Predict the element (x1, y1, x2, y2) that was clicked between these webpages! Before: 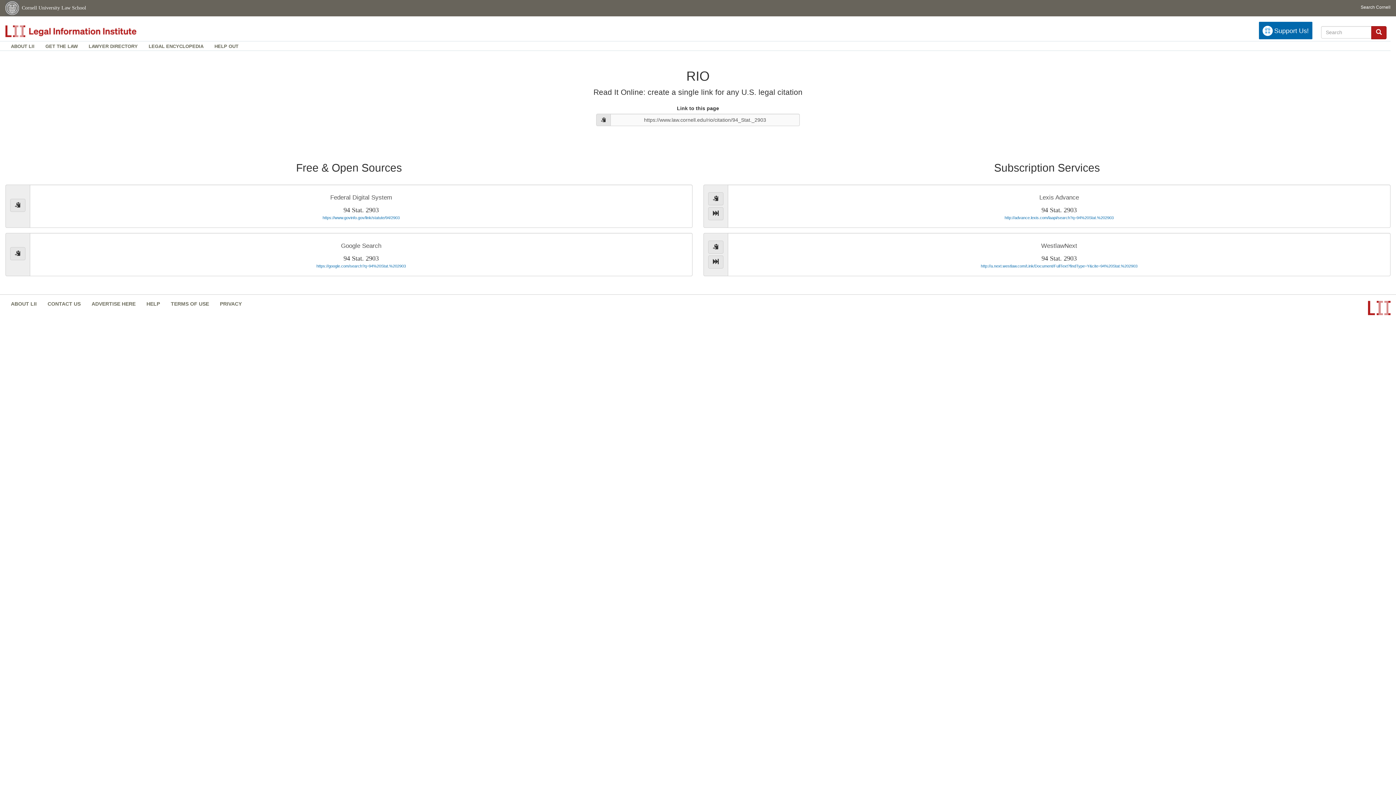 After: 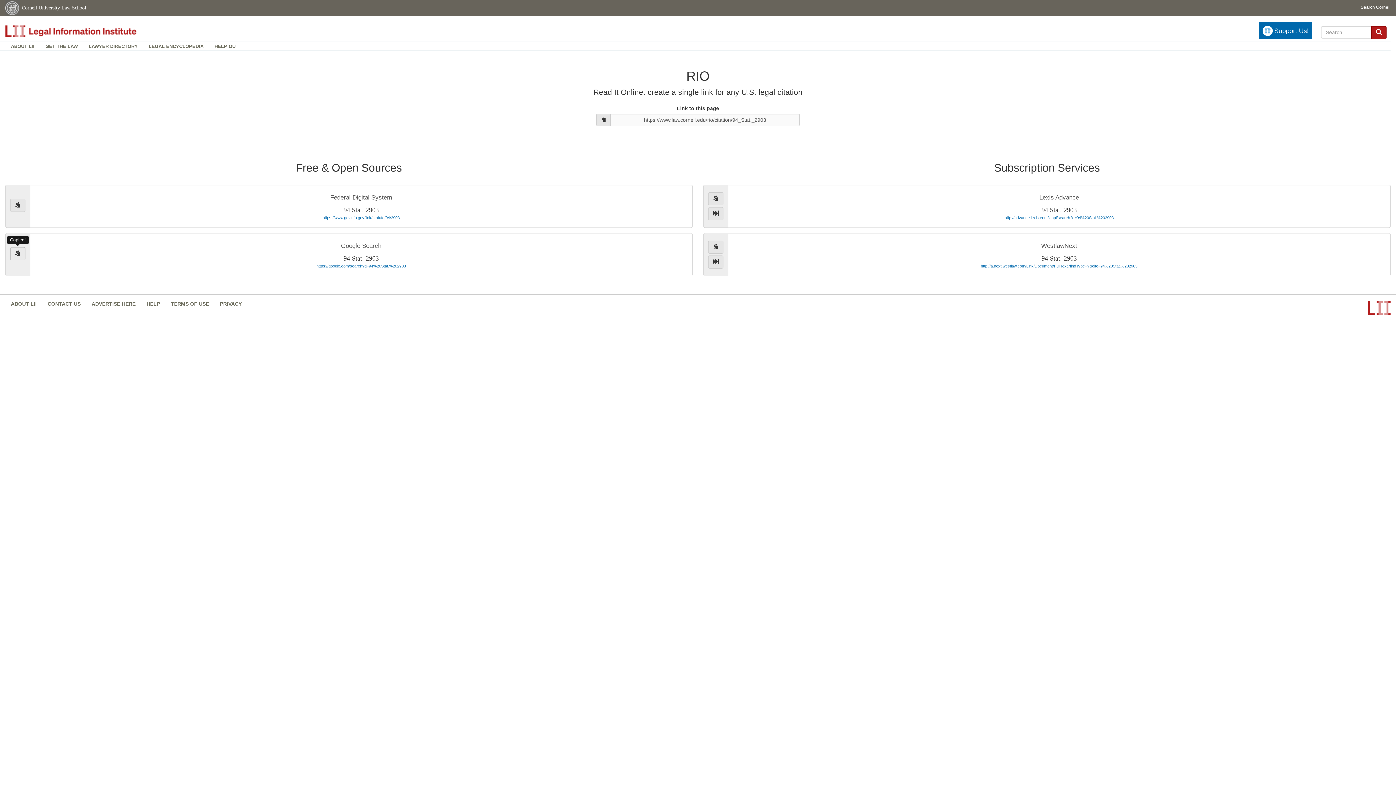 Action: label: copy to clipboard bbox: (10, 247, 25, 260)